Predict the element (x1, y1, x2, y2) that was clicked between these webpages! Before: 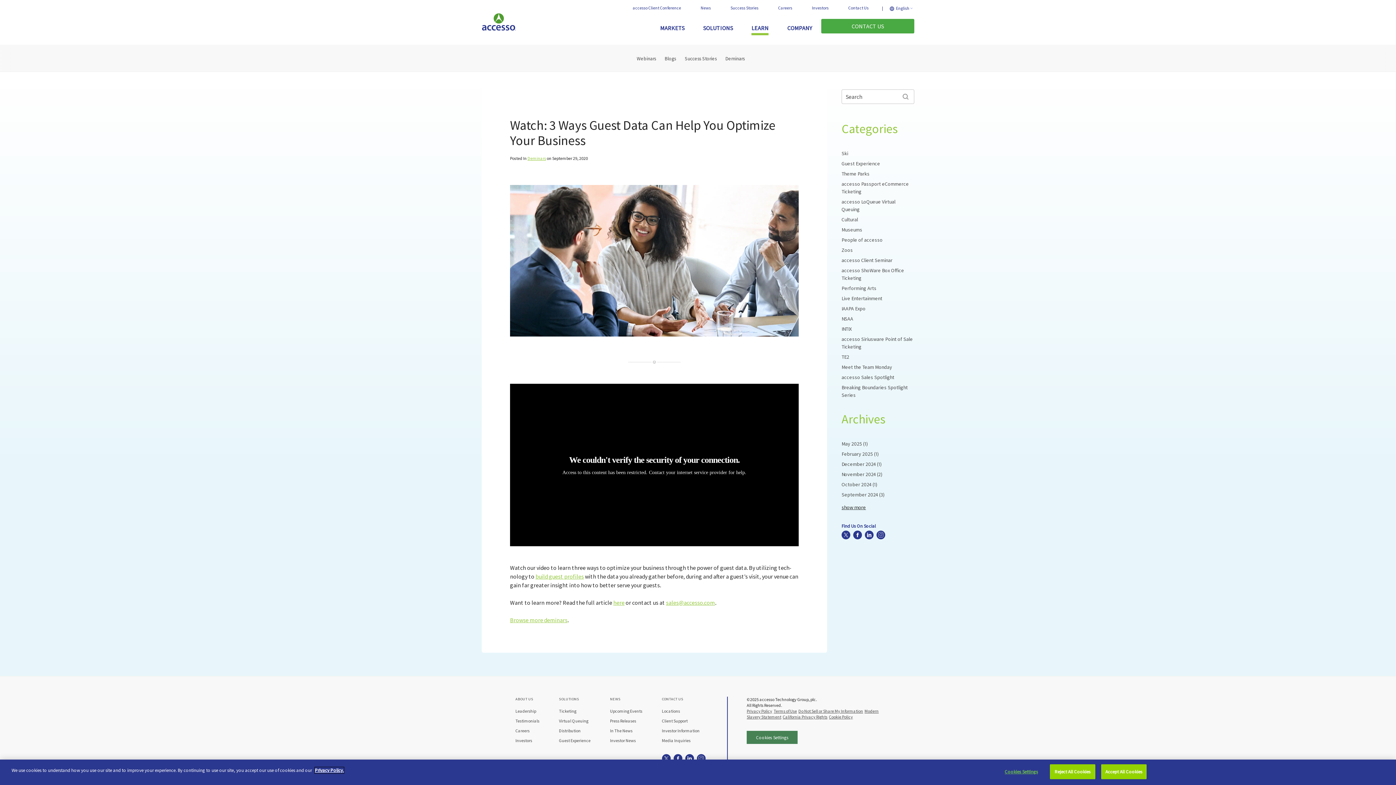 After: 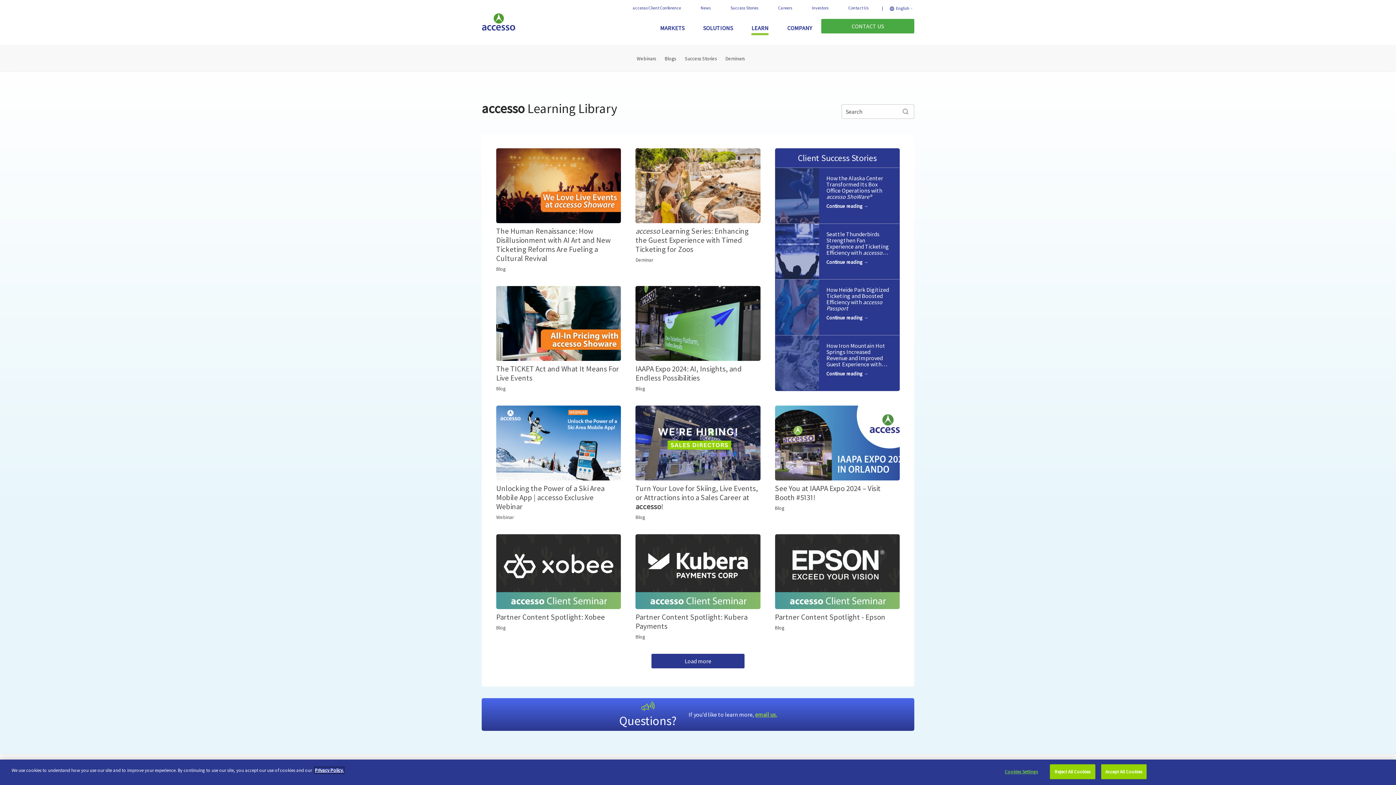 Action: bbox: (742, 17, 778, 38) label: LEARN